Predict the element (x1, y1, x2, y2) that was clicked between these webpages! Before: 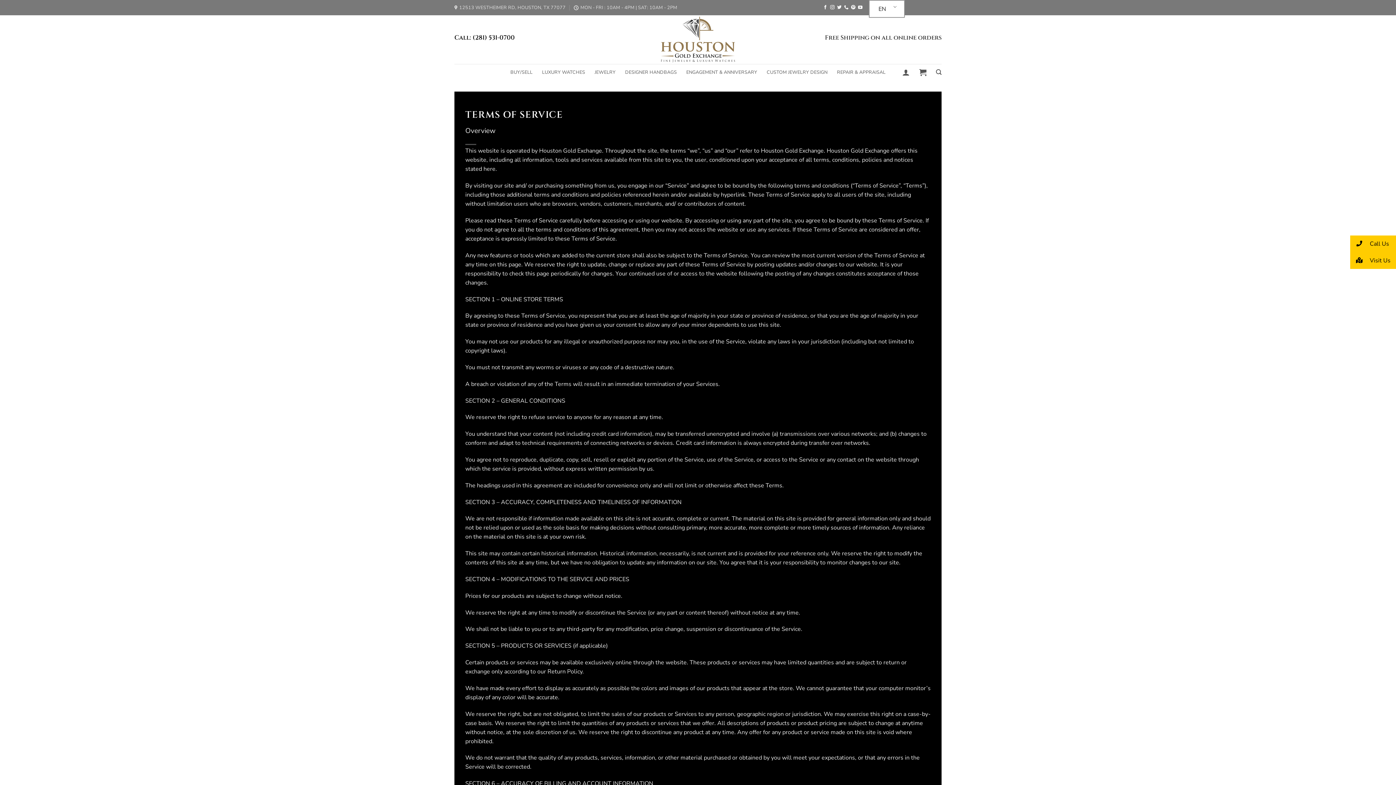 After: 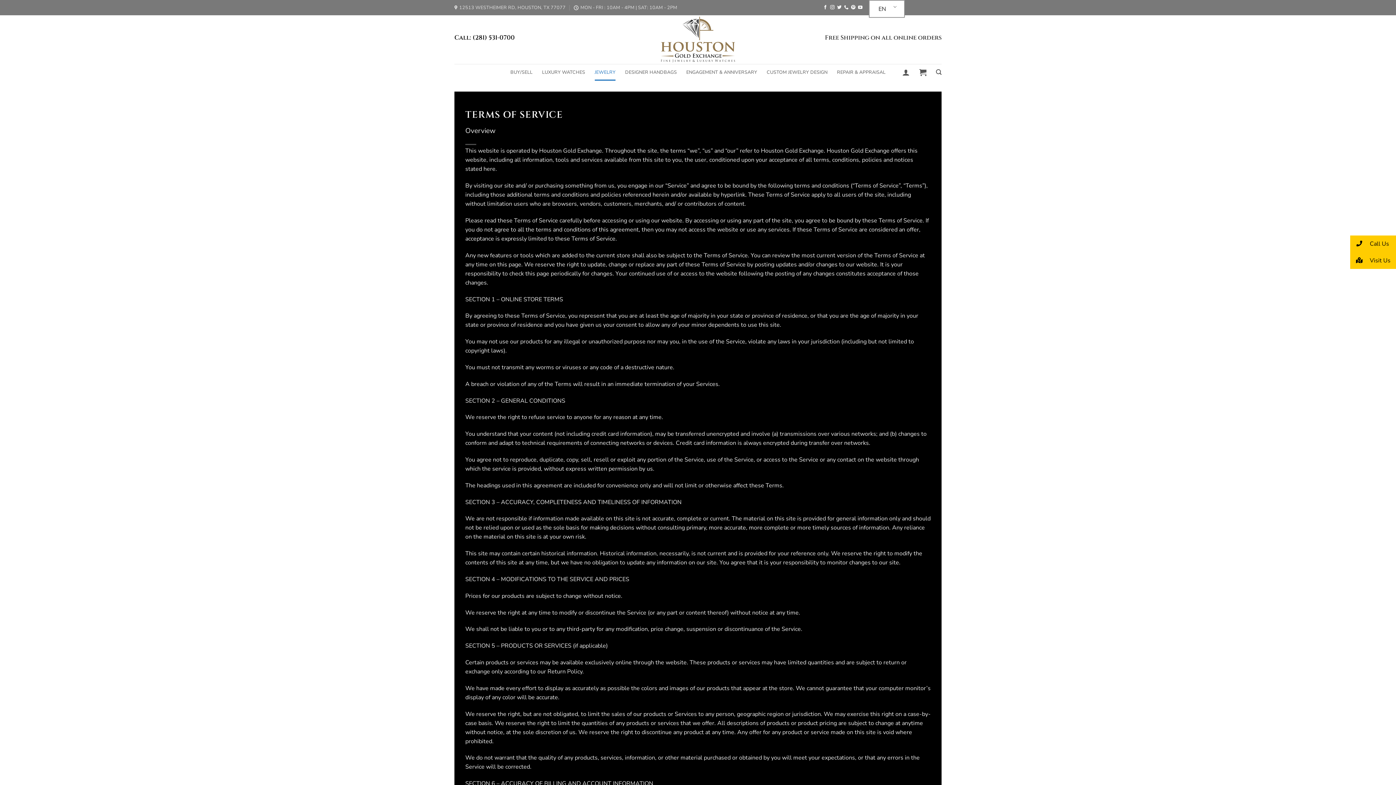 Action: label: JEWELRY bbox: (594, 64, 615, 80)